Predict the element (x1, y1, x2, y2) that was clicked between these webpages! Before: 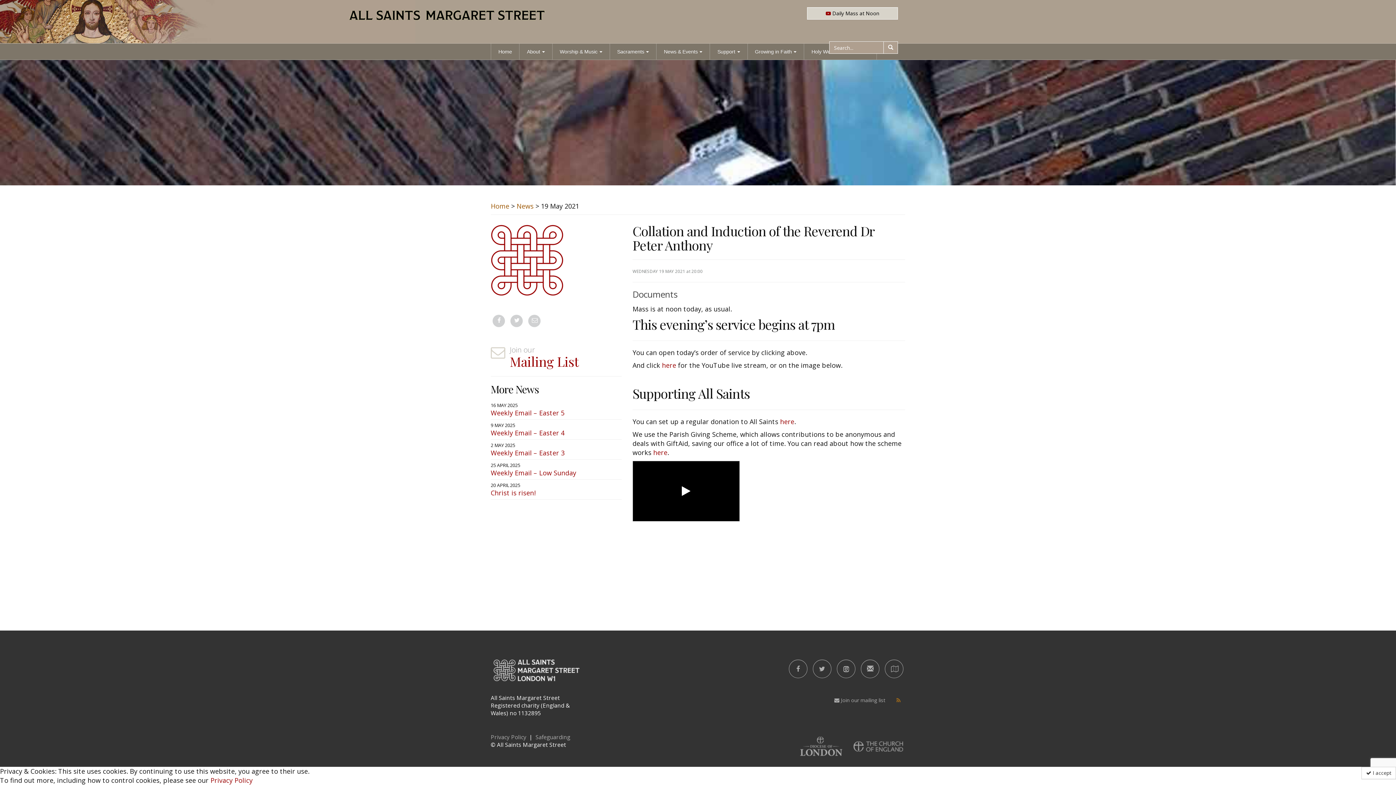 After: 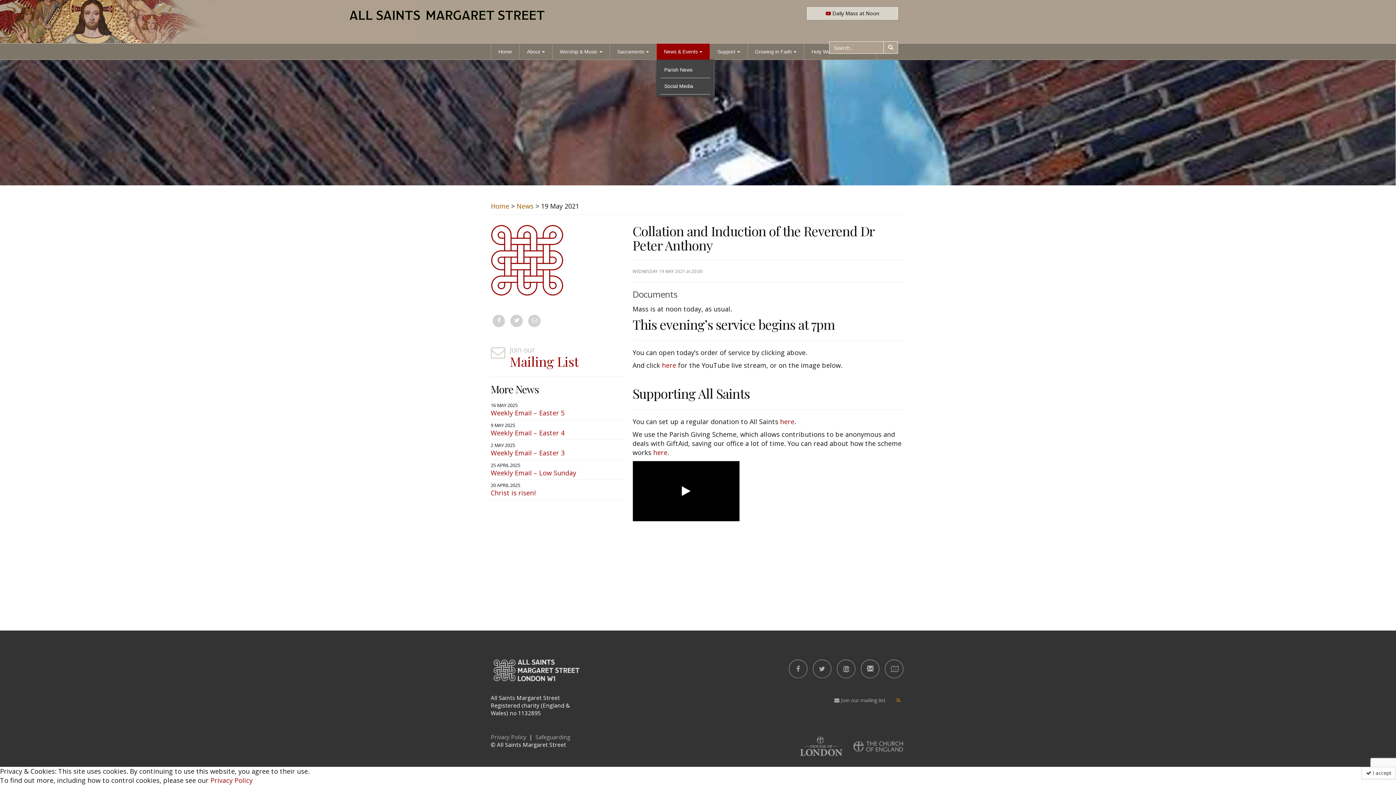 Action: bbox: (660, 43, 706, 59) label: News & Events